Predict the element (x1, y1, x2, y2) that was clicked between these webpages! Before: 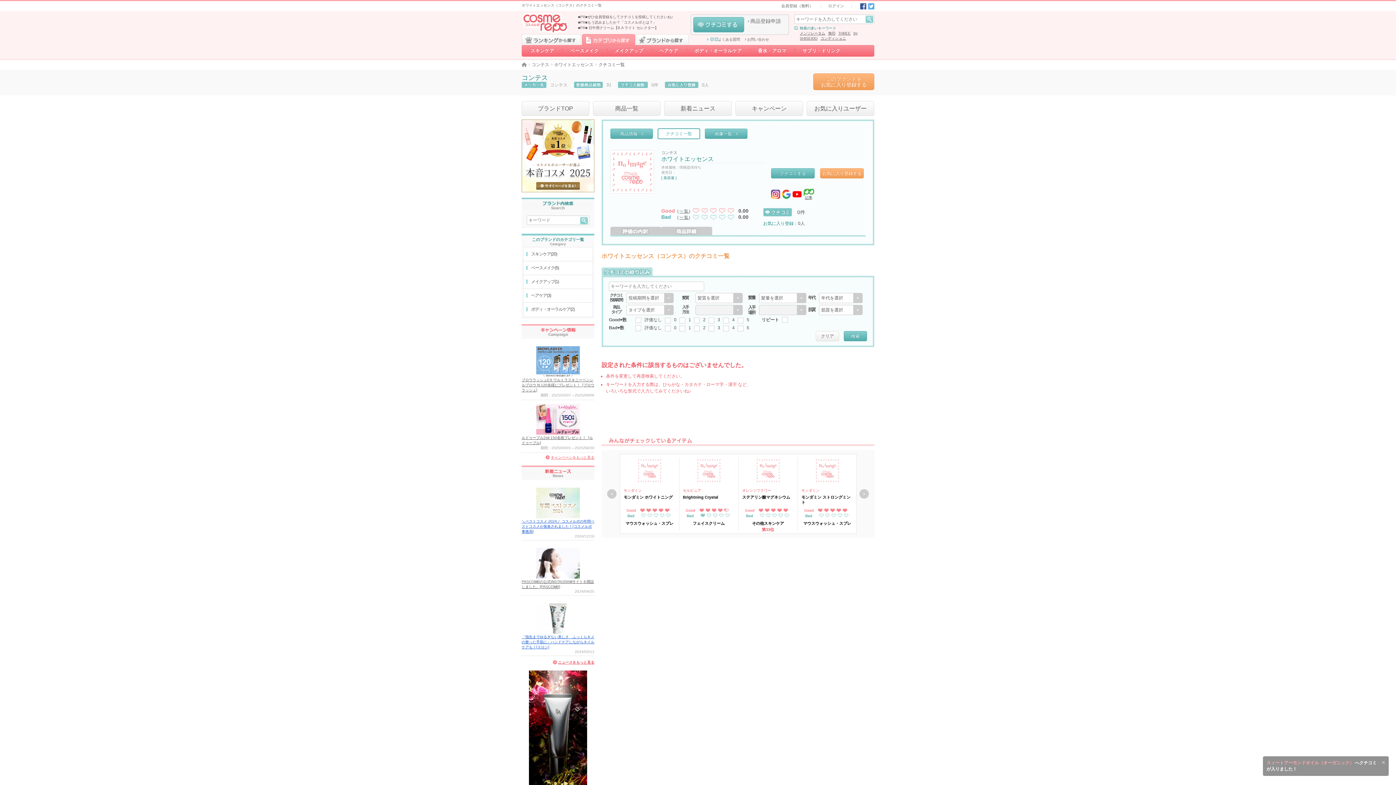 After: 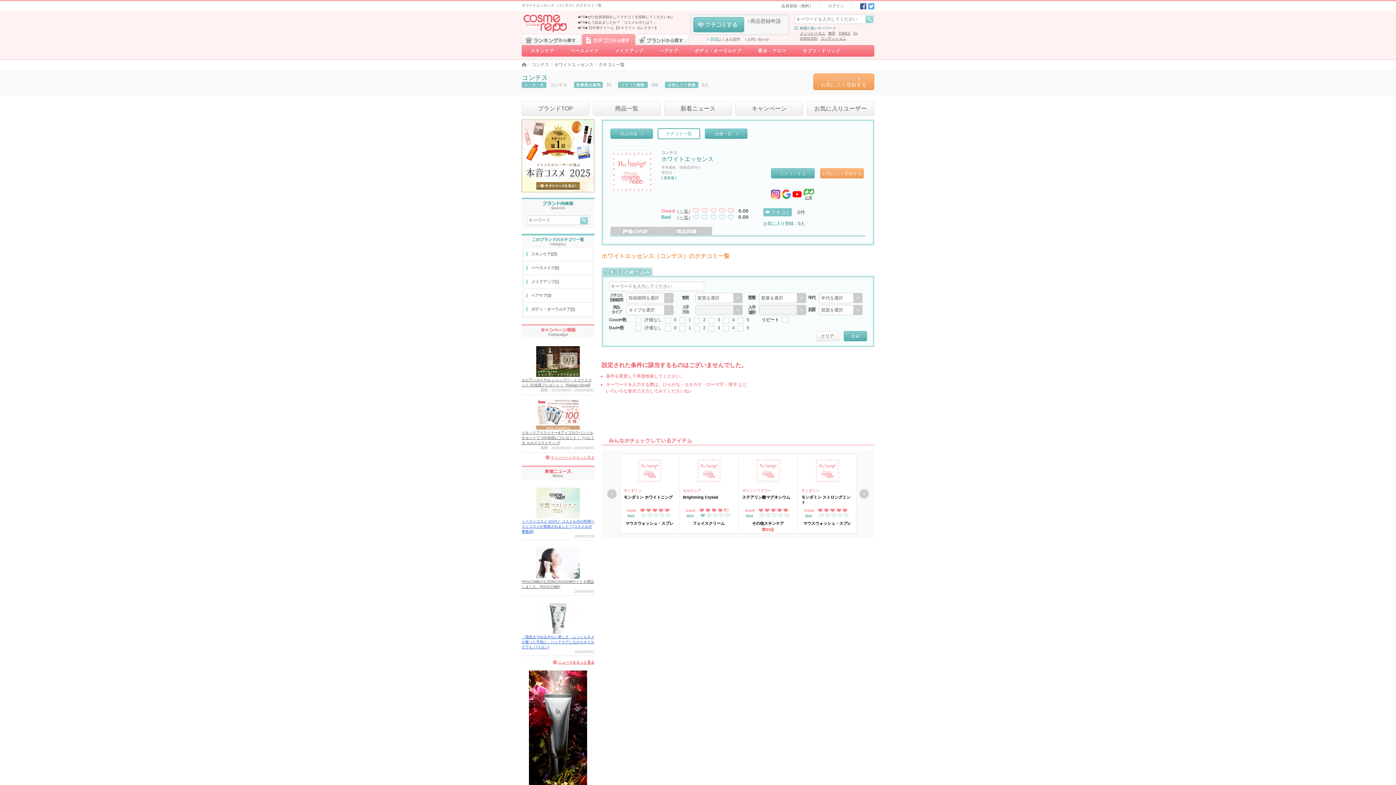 Action: bbox: (679, 209, 689, 213) label: 一覧